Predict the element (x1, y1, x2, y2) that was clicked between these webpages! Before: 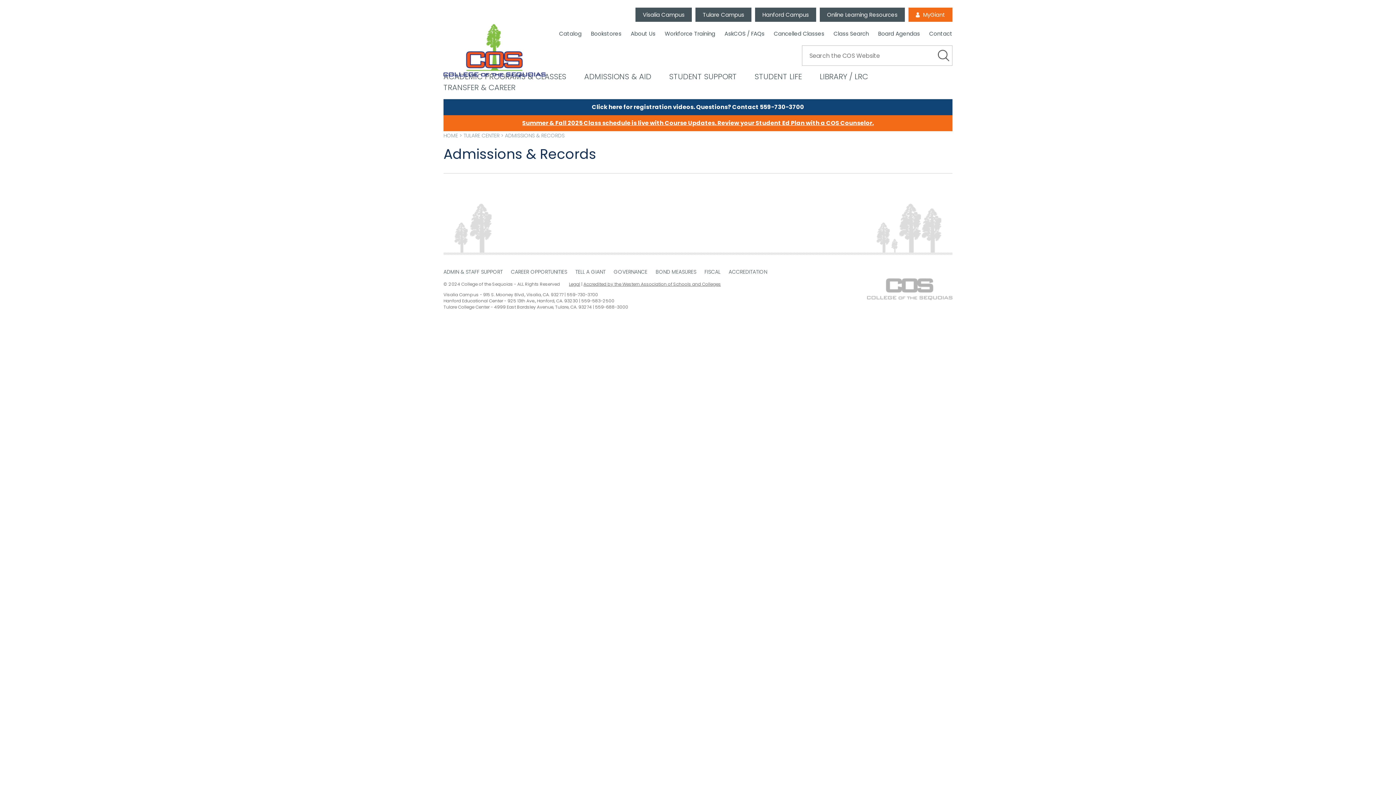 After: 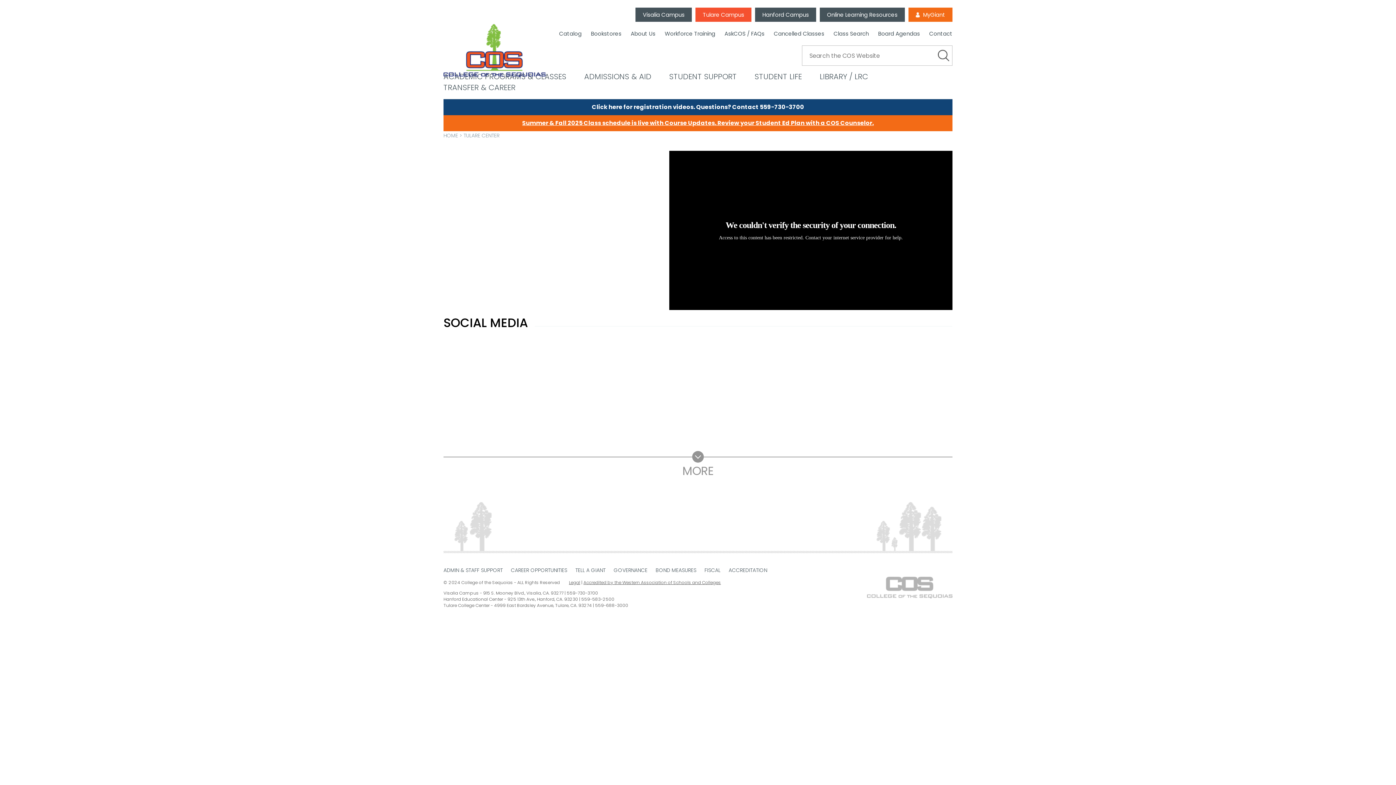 Action: bbox: (695, 7, 751, 21) label: Tulare Campus